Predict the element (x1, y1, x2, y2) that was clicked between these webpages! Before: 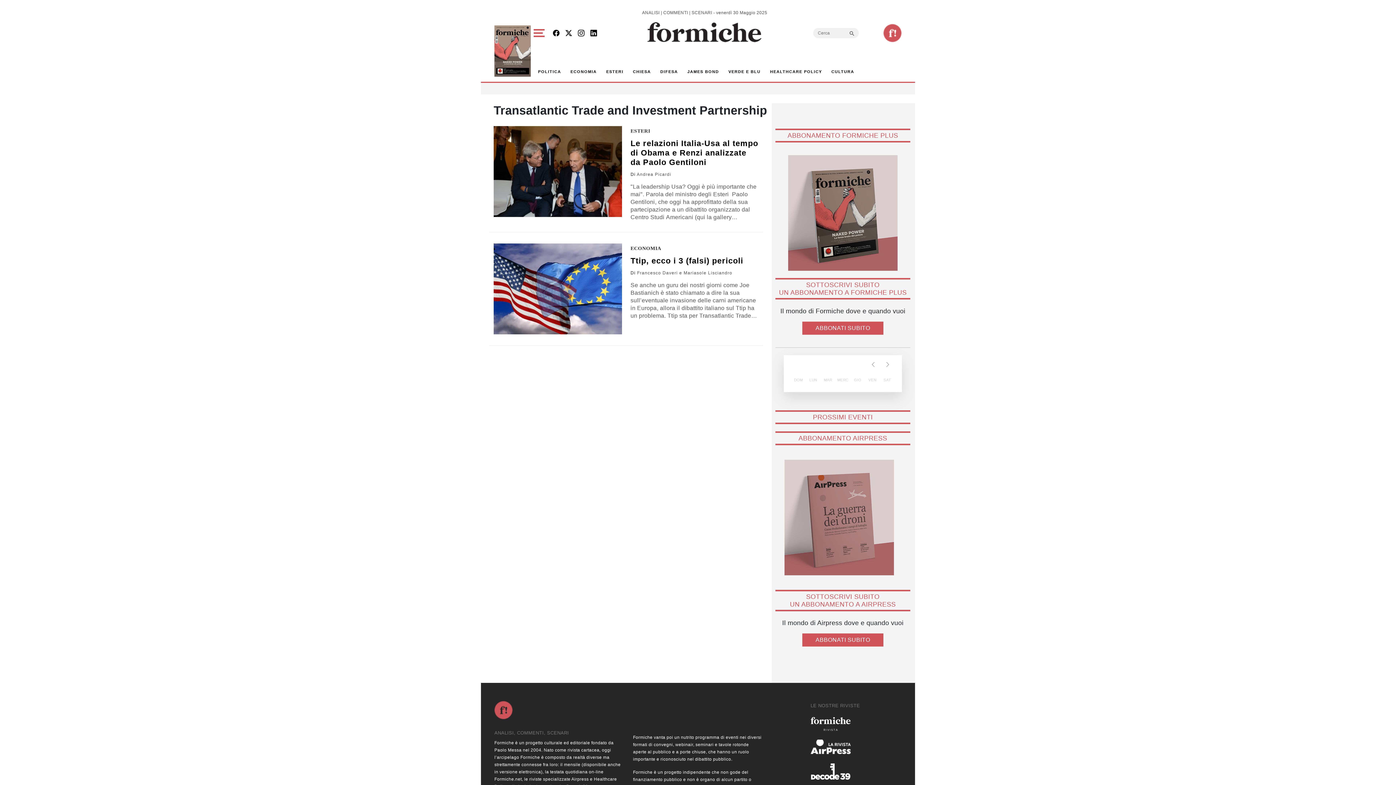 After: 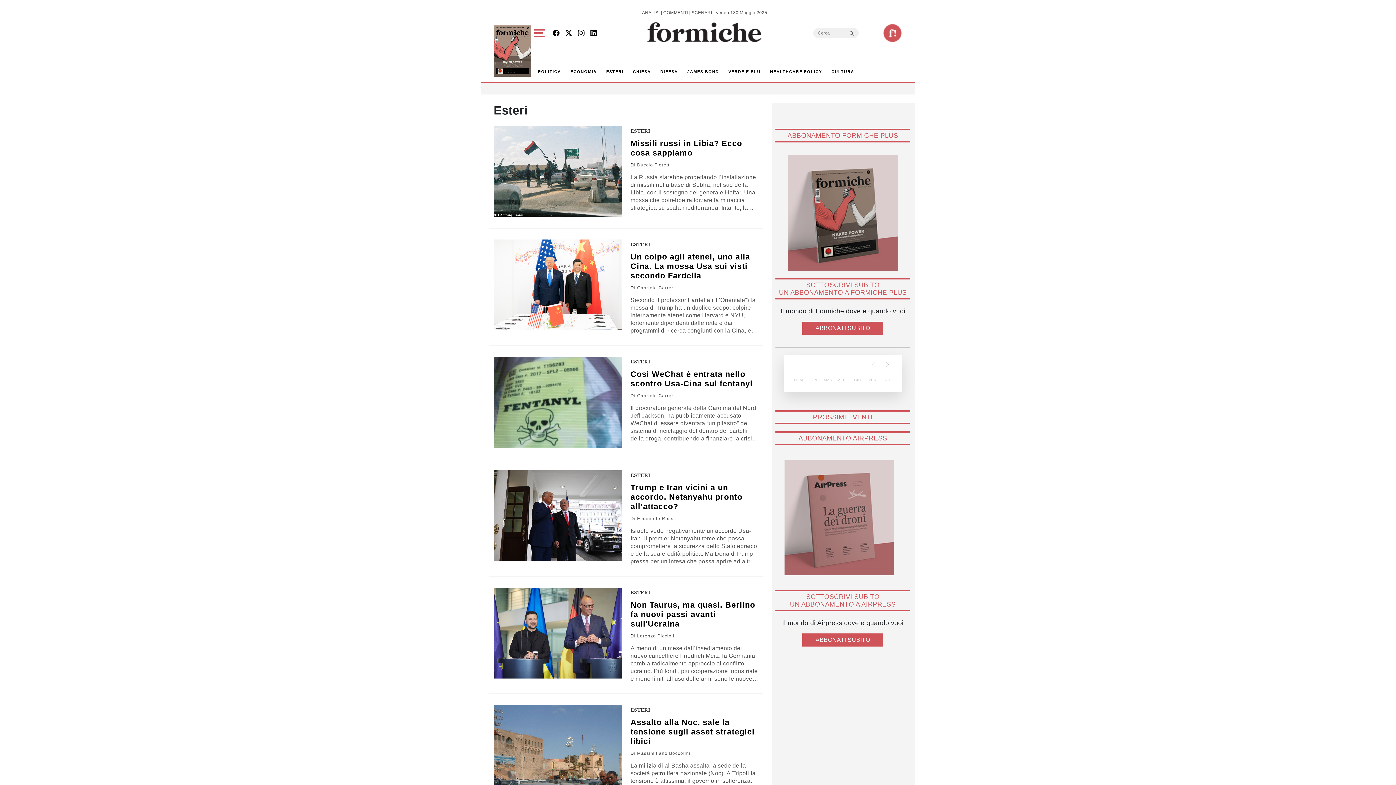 Action: label: ESTERI bbox: (603, 65, 626, 78)